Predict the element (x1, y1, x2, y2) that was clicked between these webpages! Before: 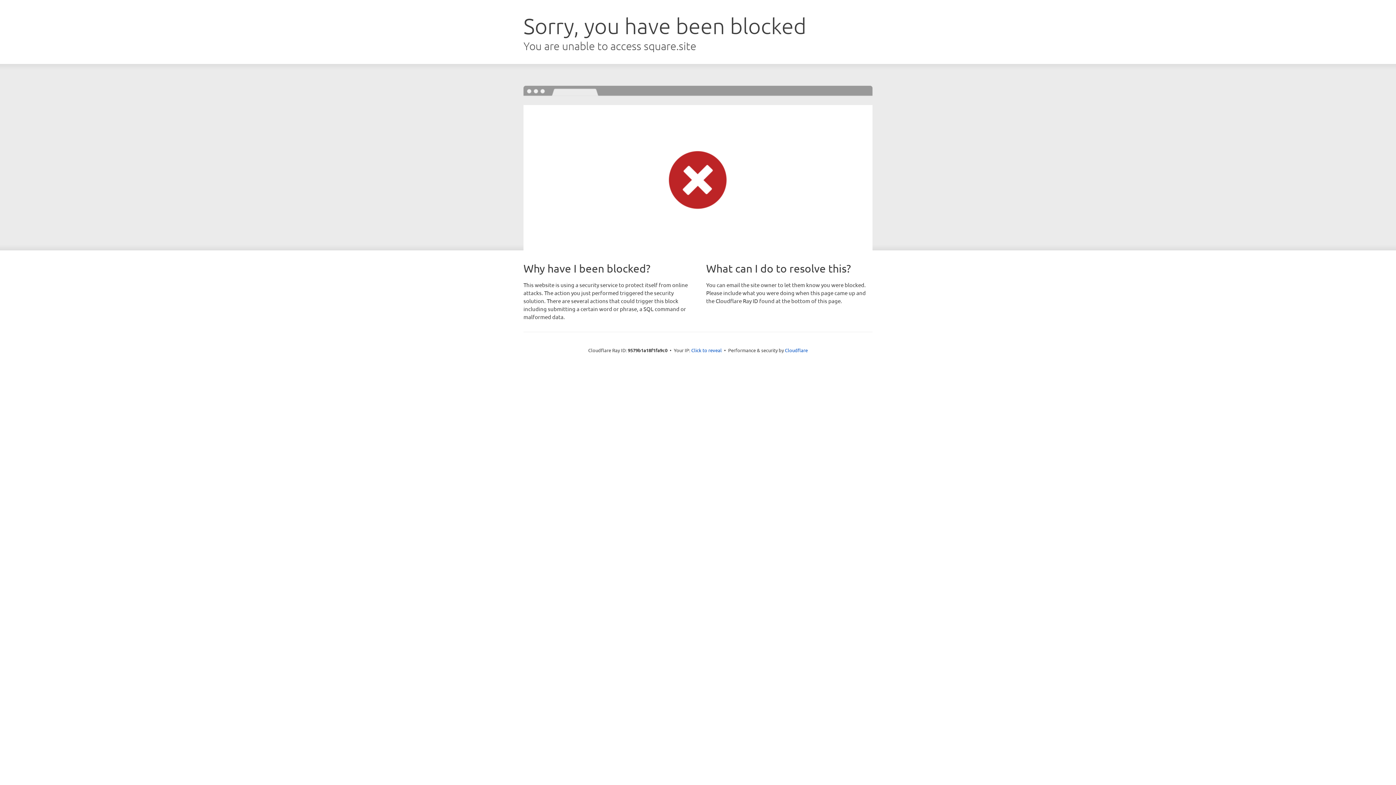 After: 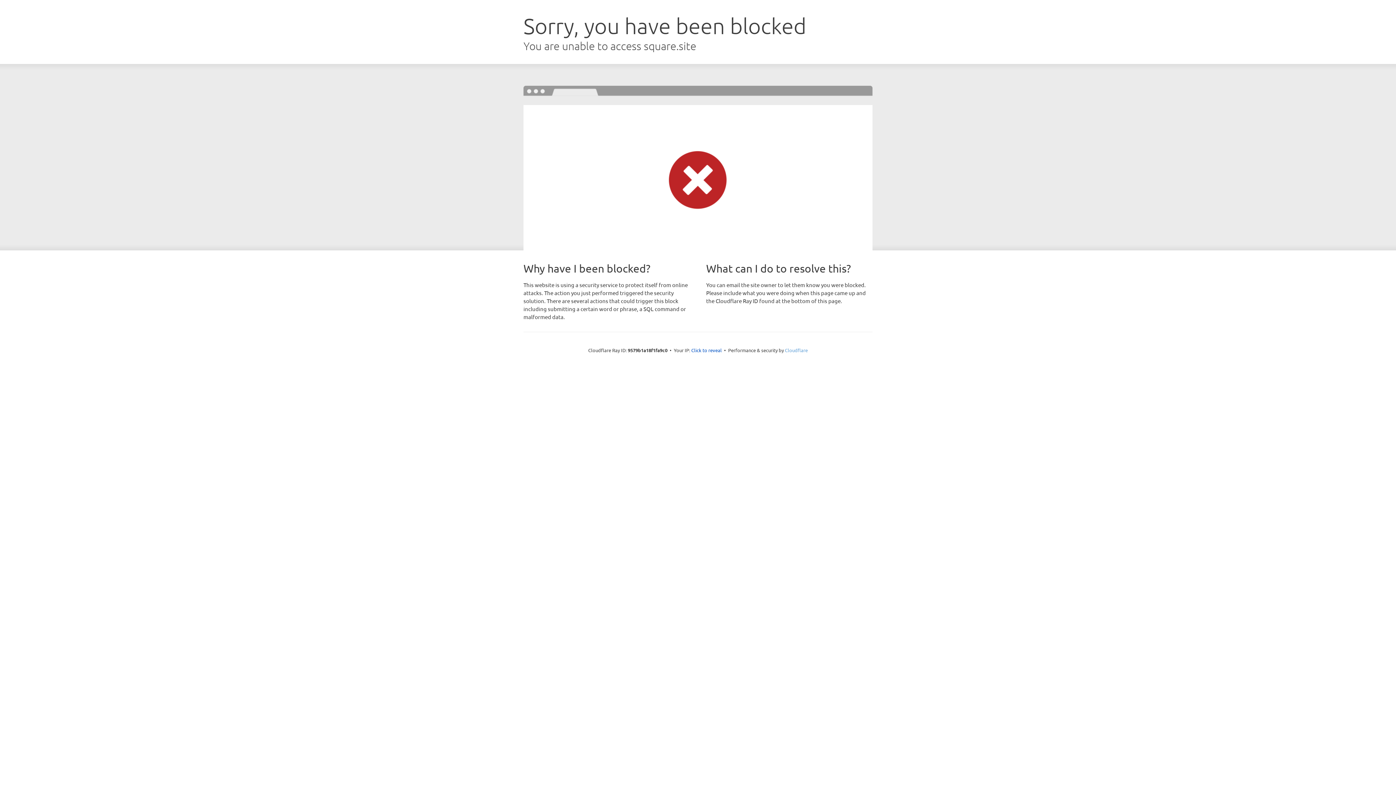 Action: bbox: (785, 347, 808, 353) label: Cloudflare